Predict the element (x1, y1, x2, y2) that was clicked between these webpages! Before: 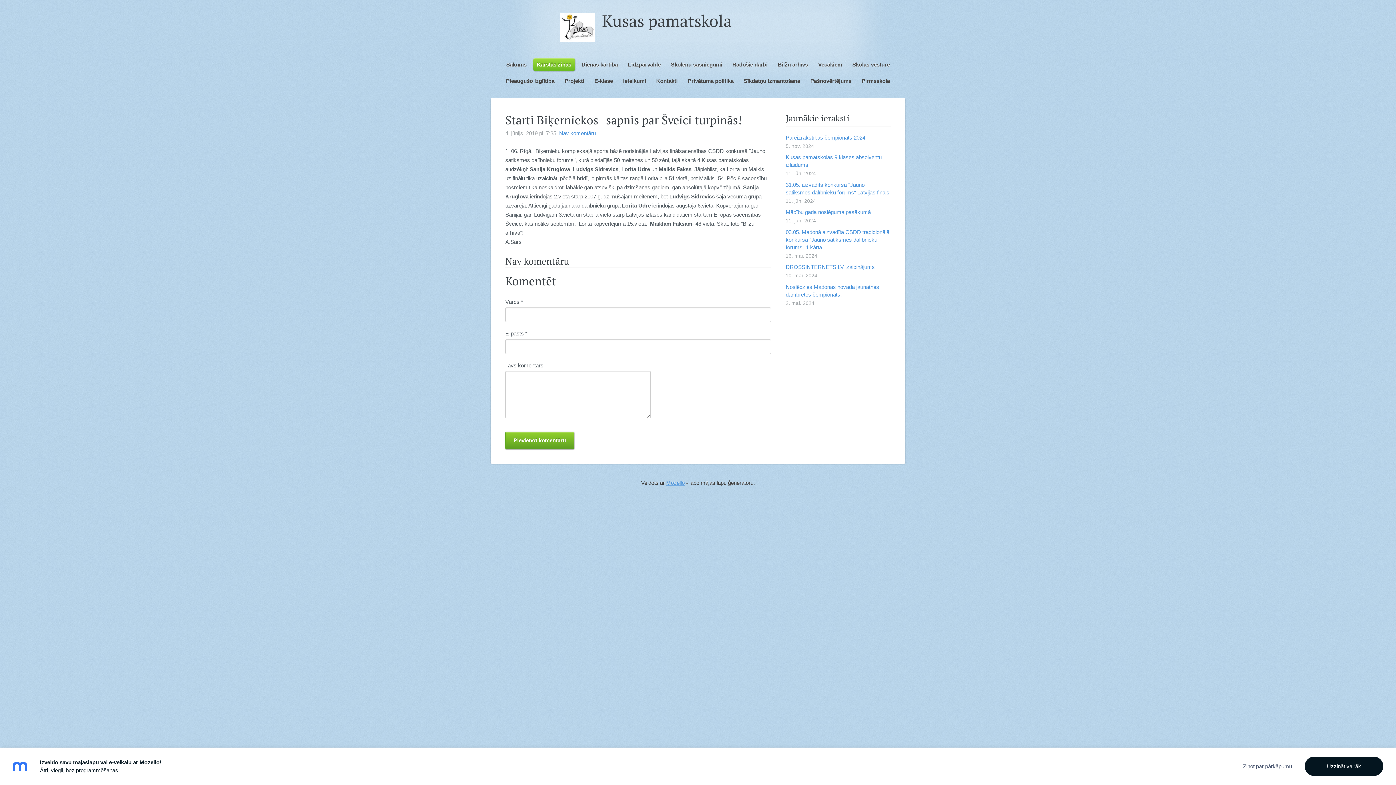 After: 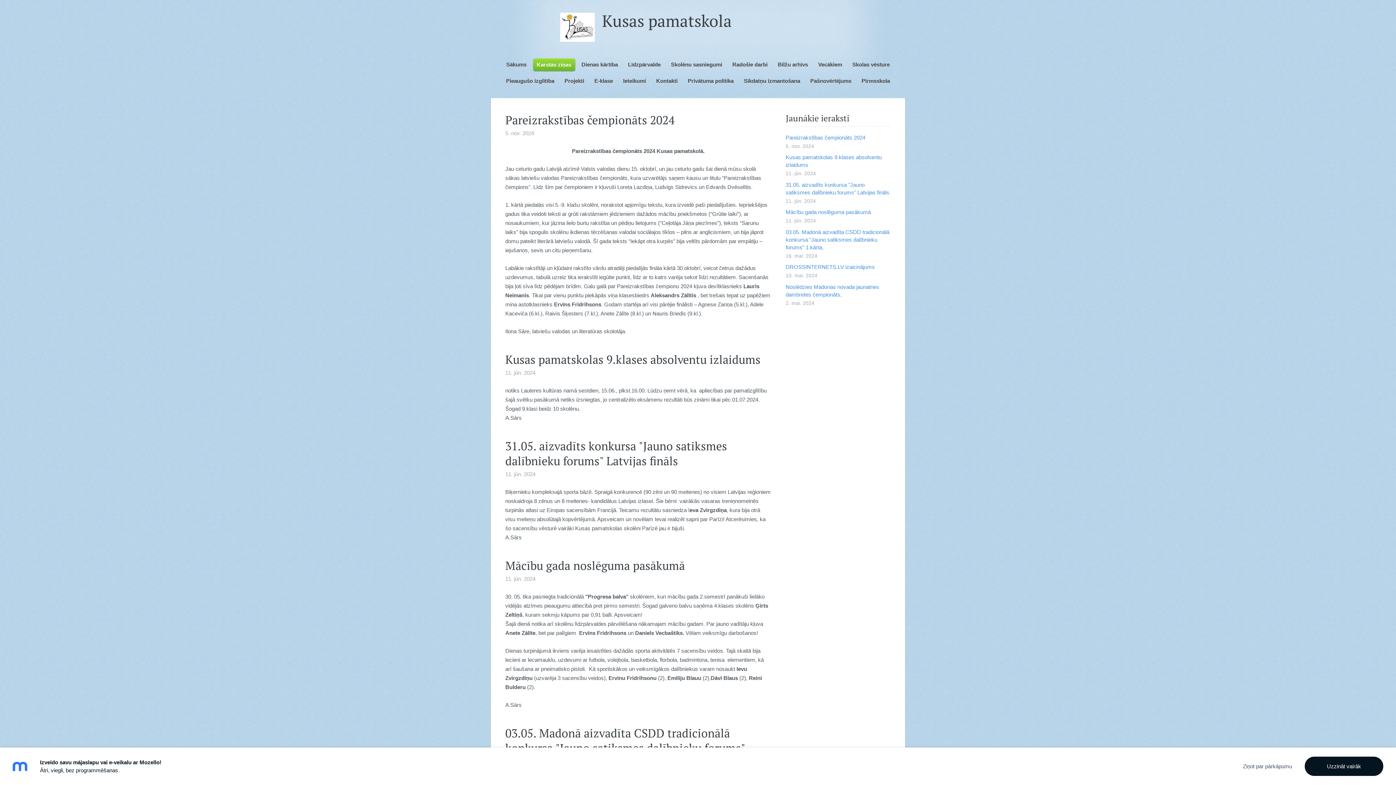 Action: label: Karstās ziņas bbox: (533, 58, 575, 70)